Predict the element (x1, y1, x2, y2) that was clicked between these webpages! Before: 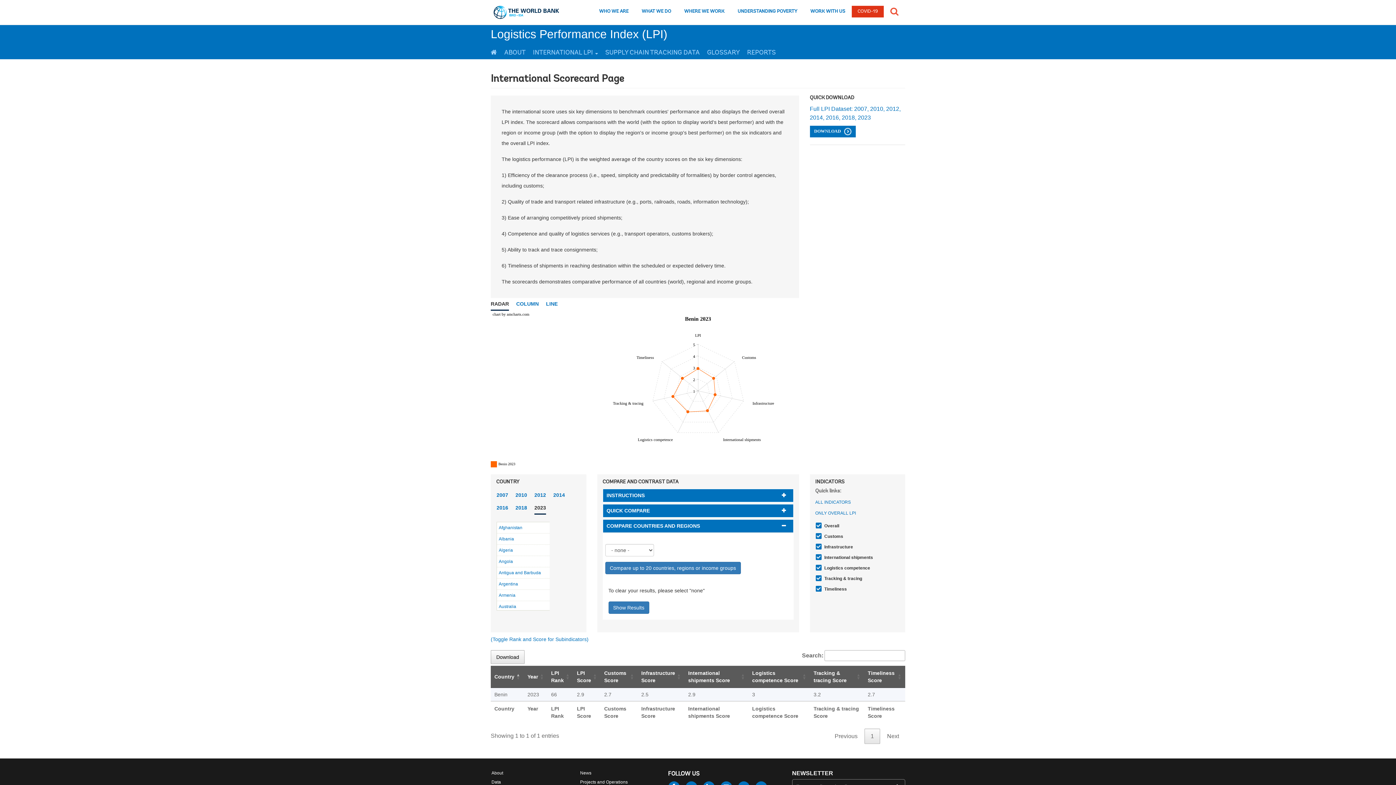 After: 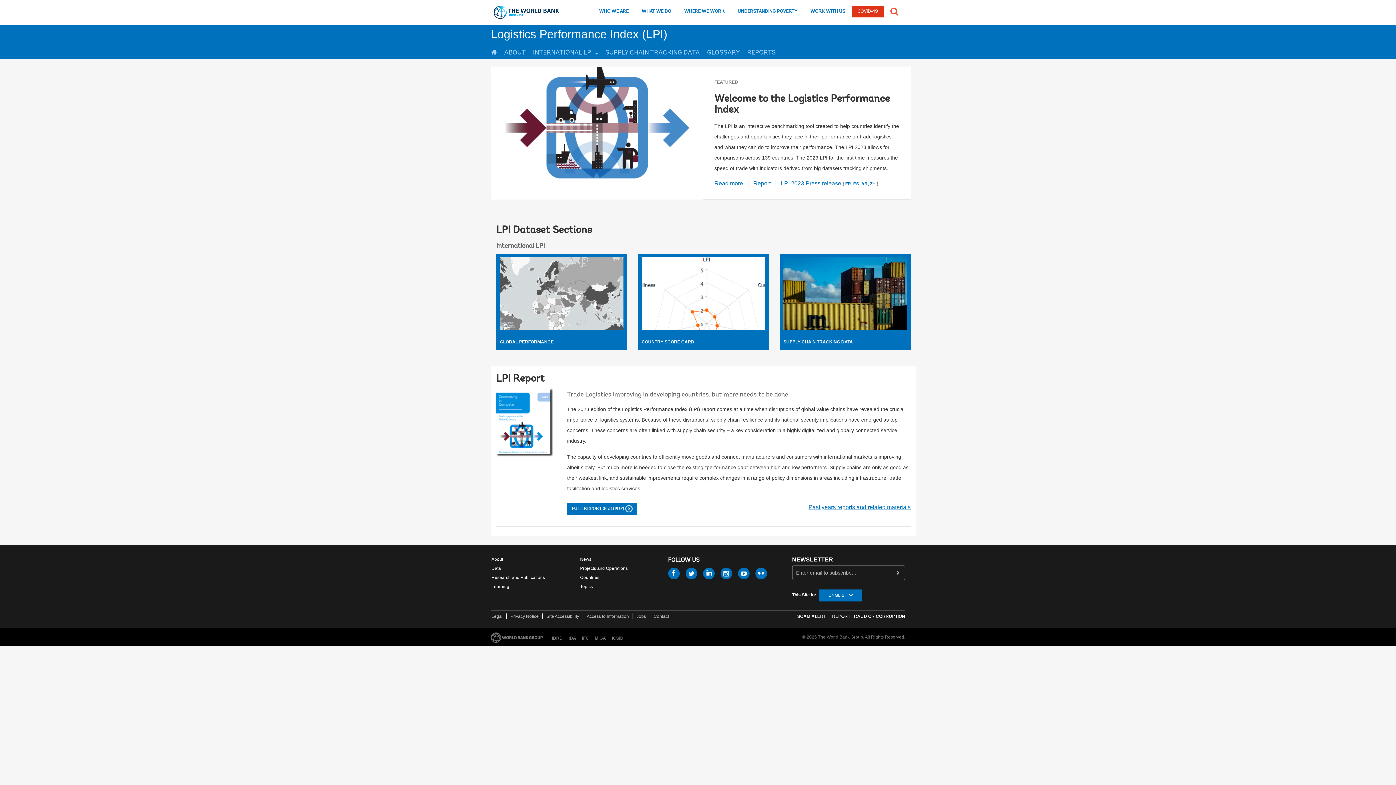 Action: bbox: (485, 25, 673, 43) label: Logistics Performance Index (LPI)